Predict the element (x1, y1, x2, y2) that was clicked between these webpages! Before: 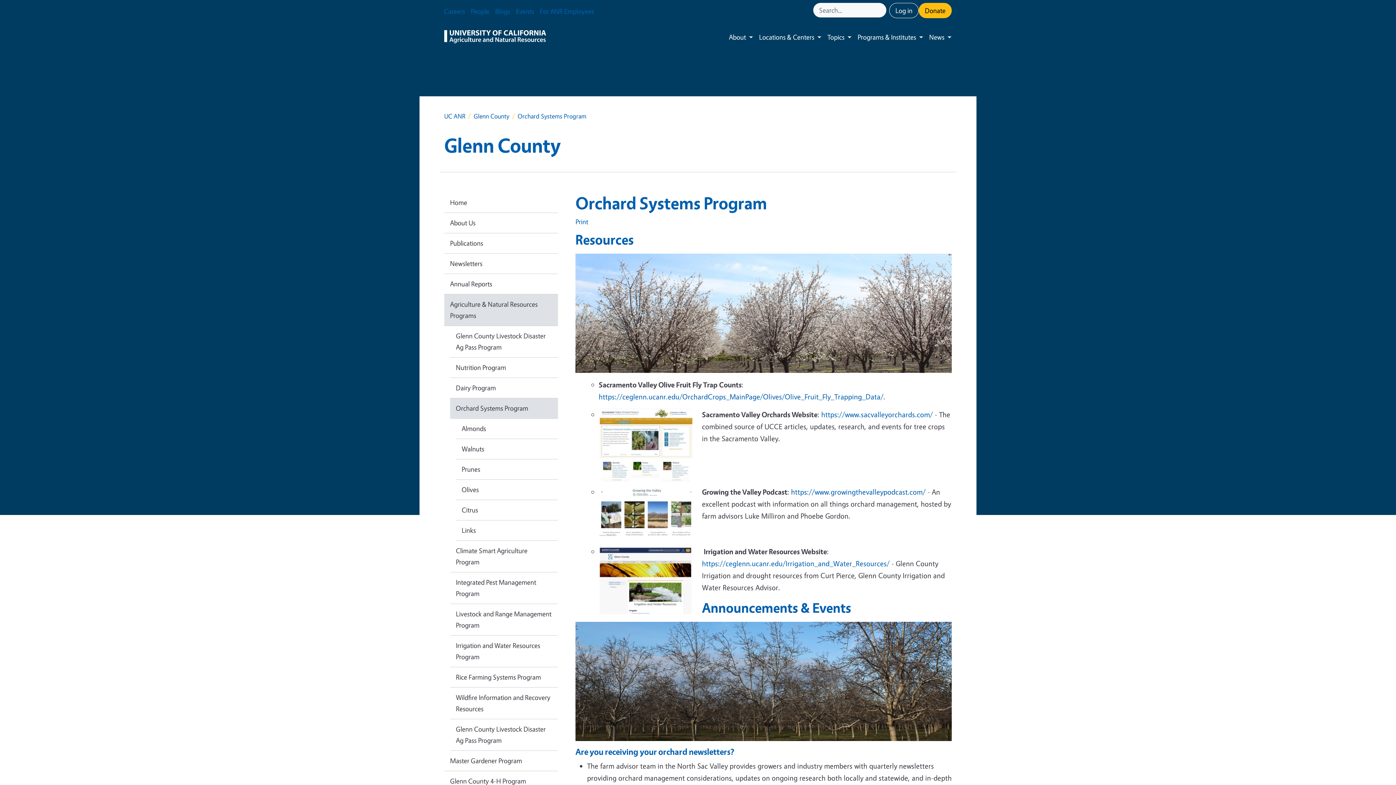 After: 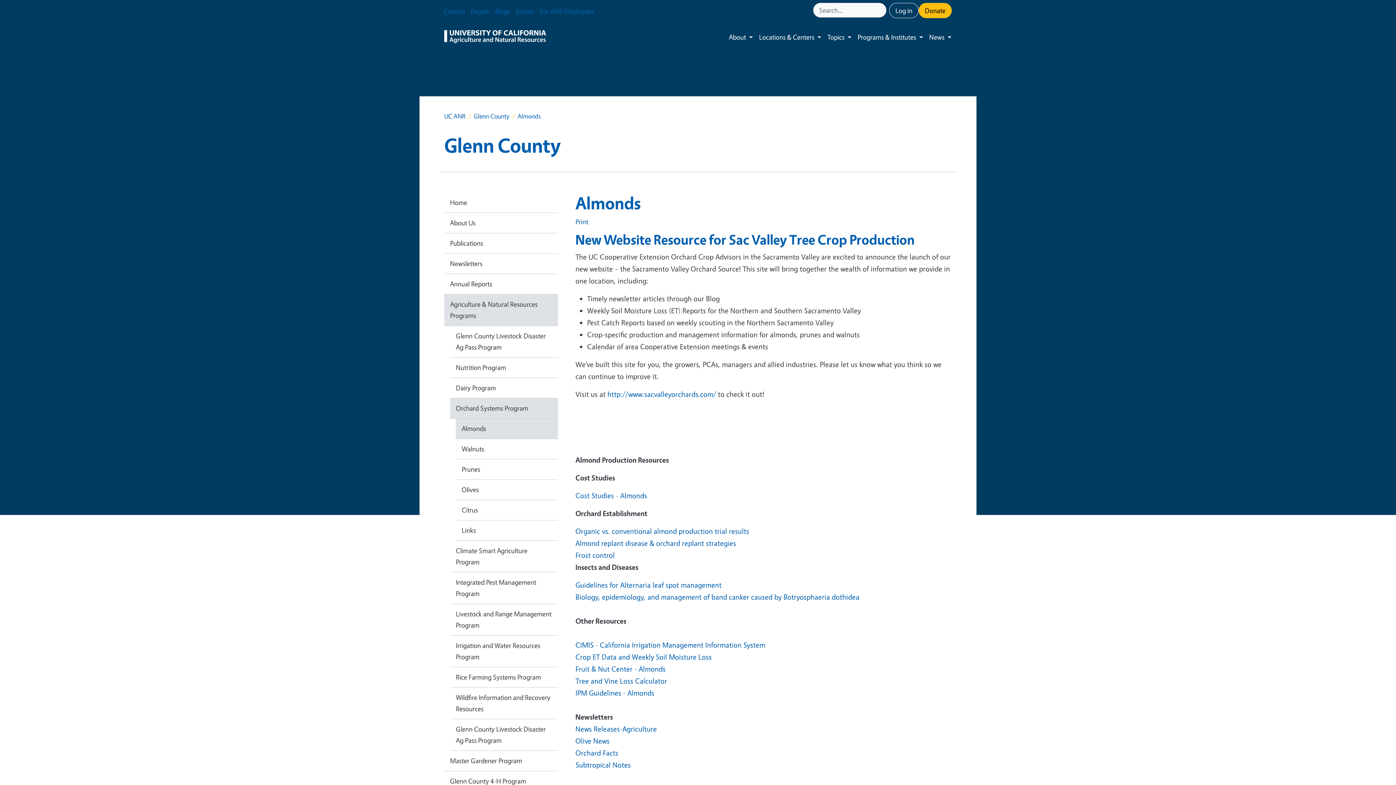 Action: label: Almonds bbox: (456, 418, 558, 439)